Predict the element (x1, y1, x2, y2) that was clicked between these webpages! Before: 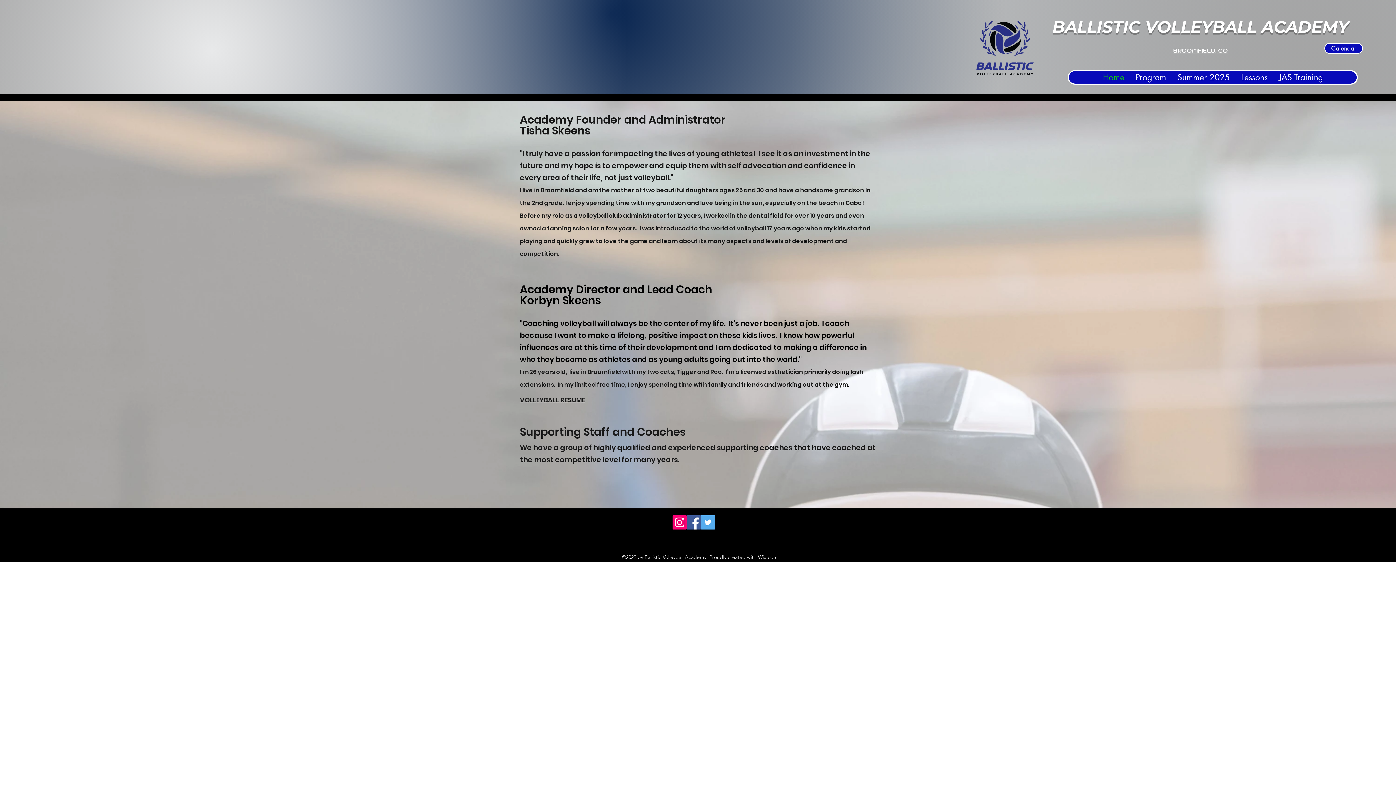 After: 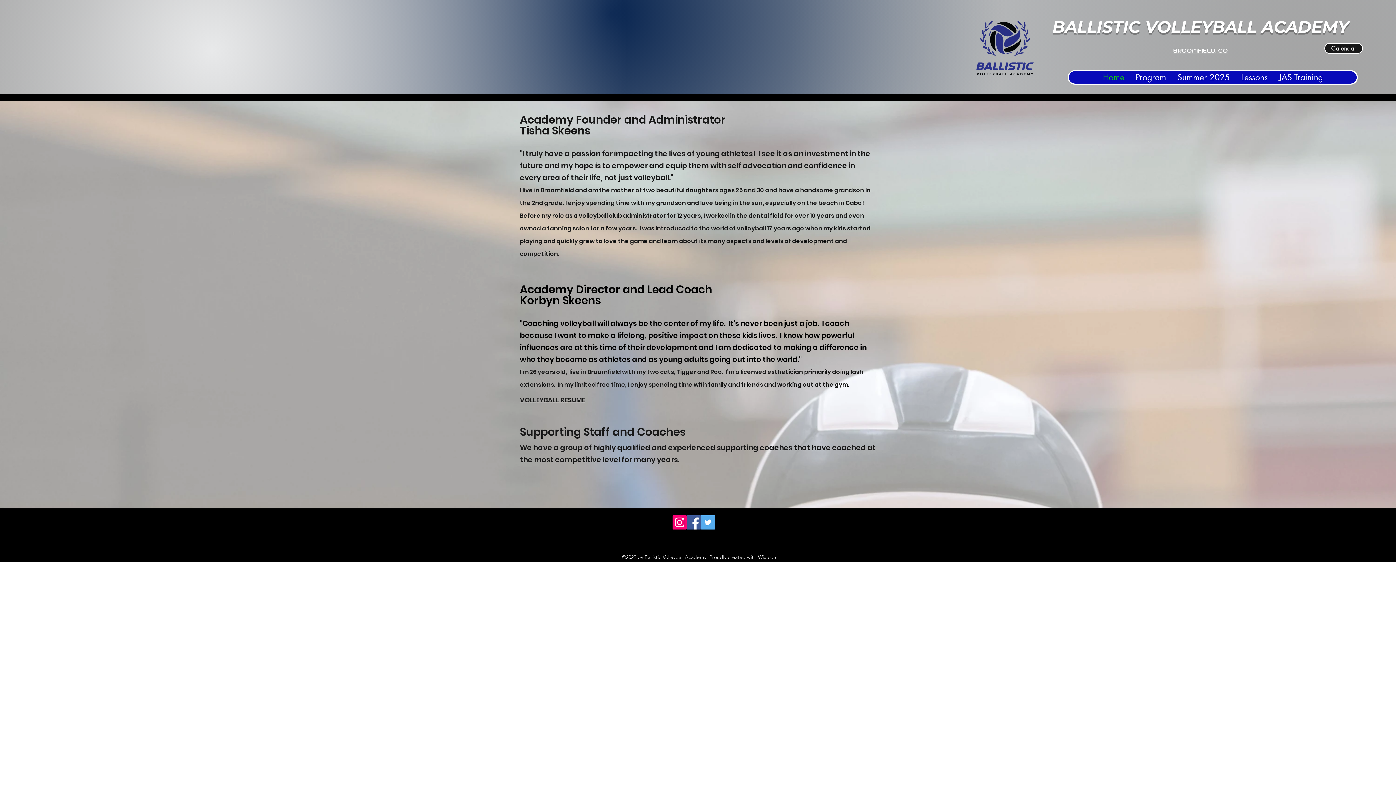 Action: bbox: (1324, 42, 1363, 53) label: Calendar